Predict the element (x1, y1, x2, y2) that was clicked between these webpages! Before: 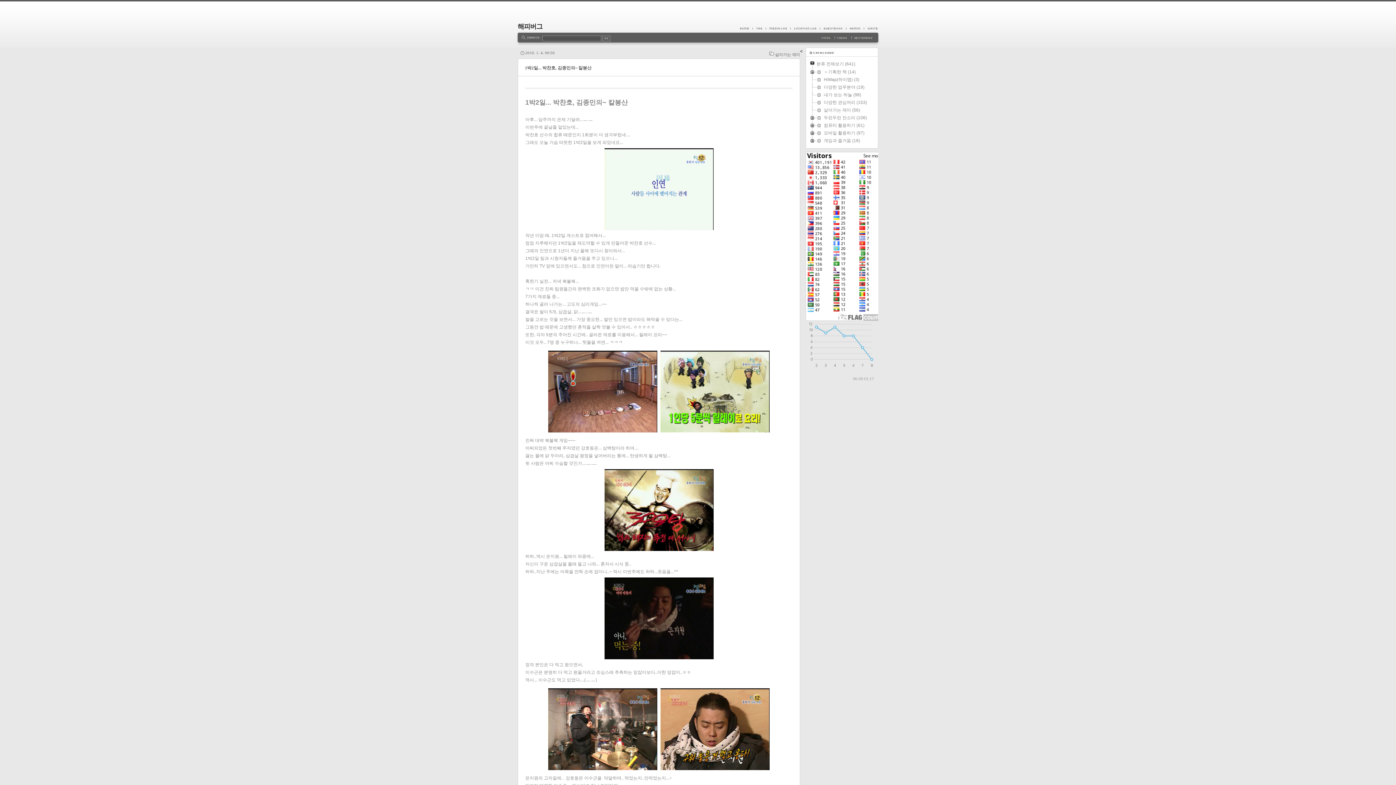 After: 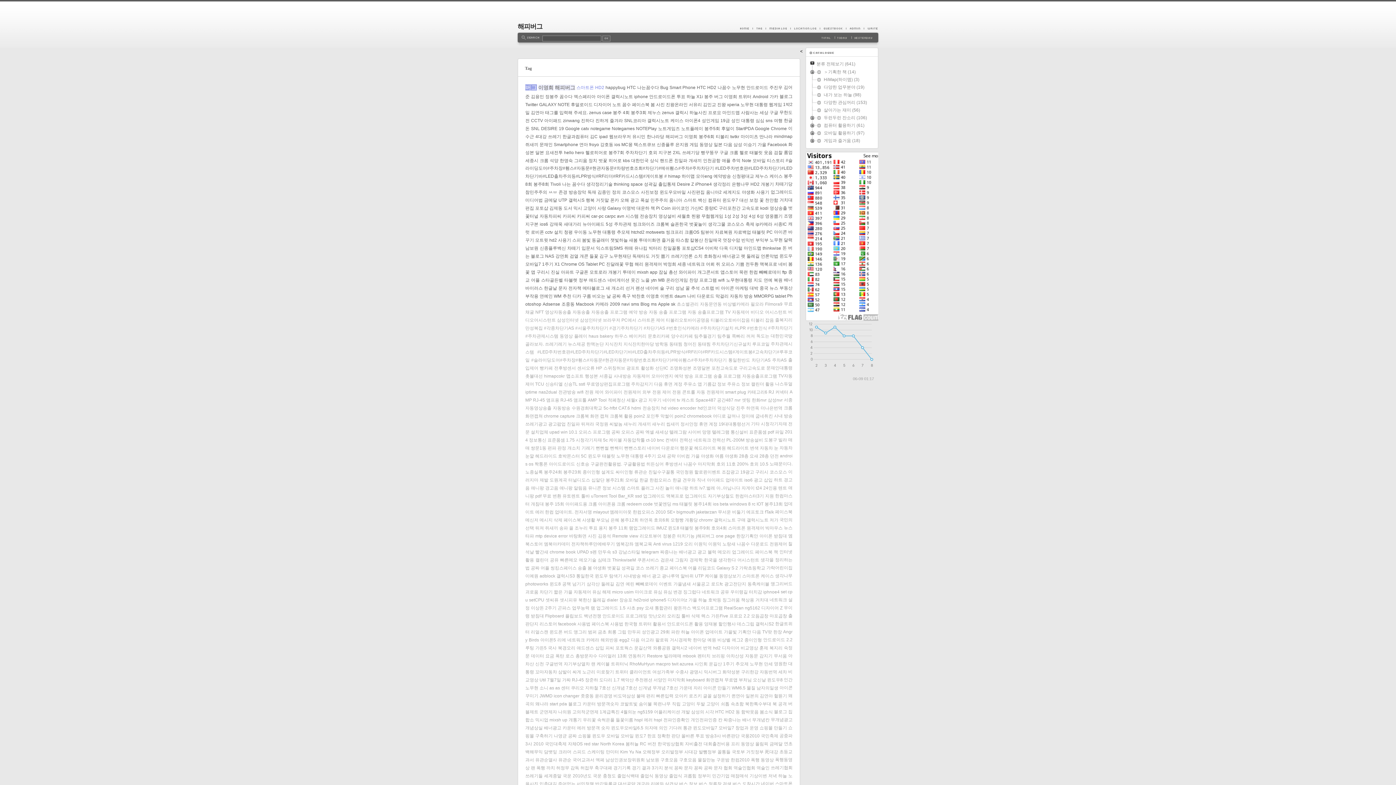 Action: label: Tag bbox: (752, 25, 765, 31)